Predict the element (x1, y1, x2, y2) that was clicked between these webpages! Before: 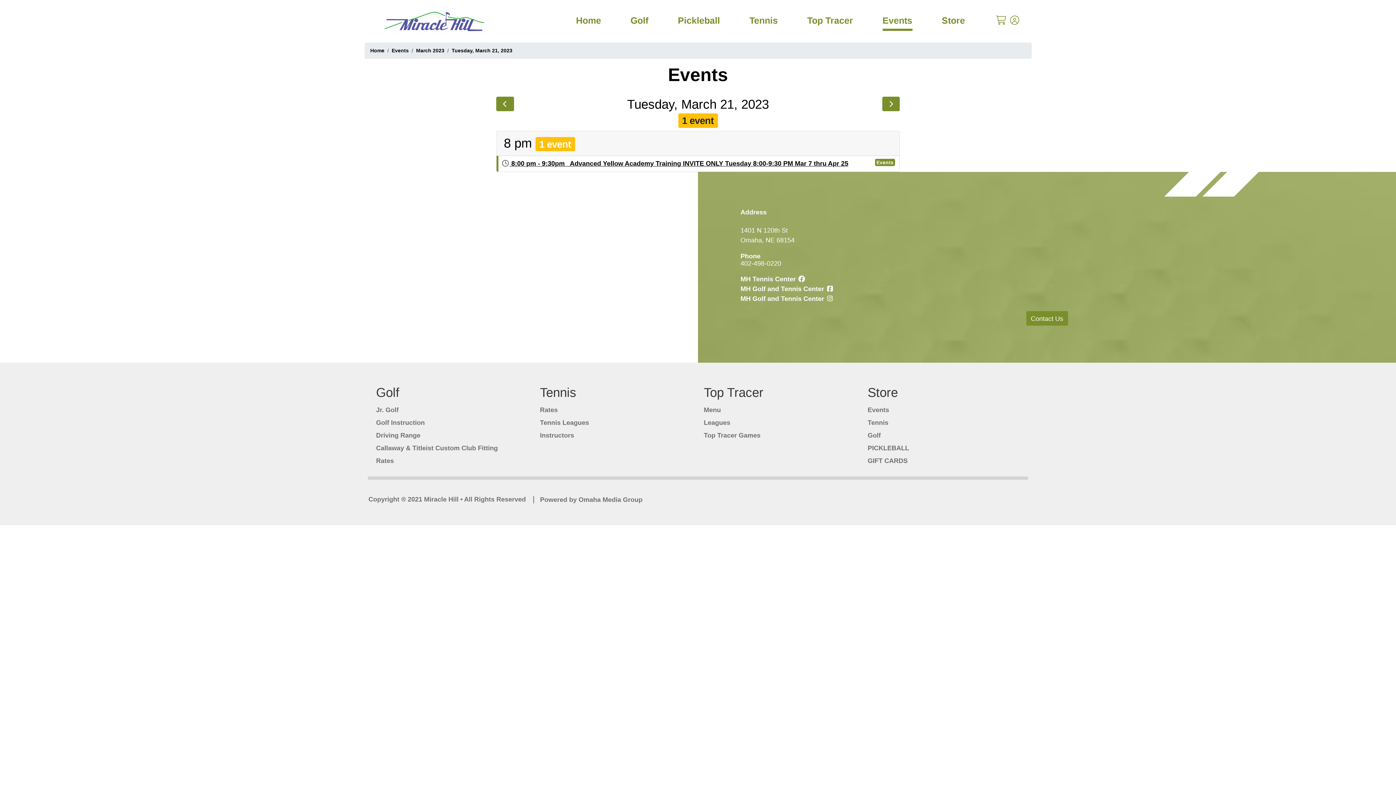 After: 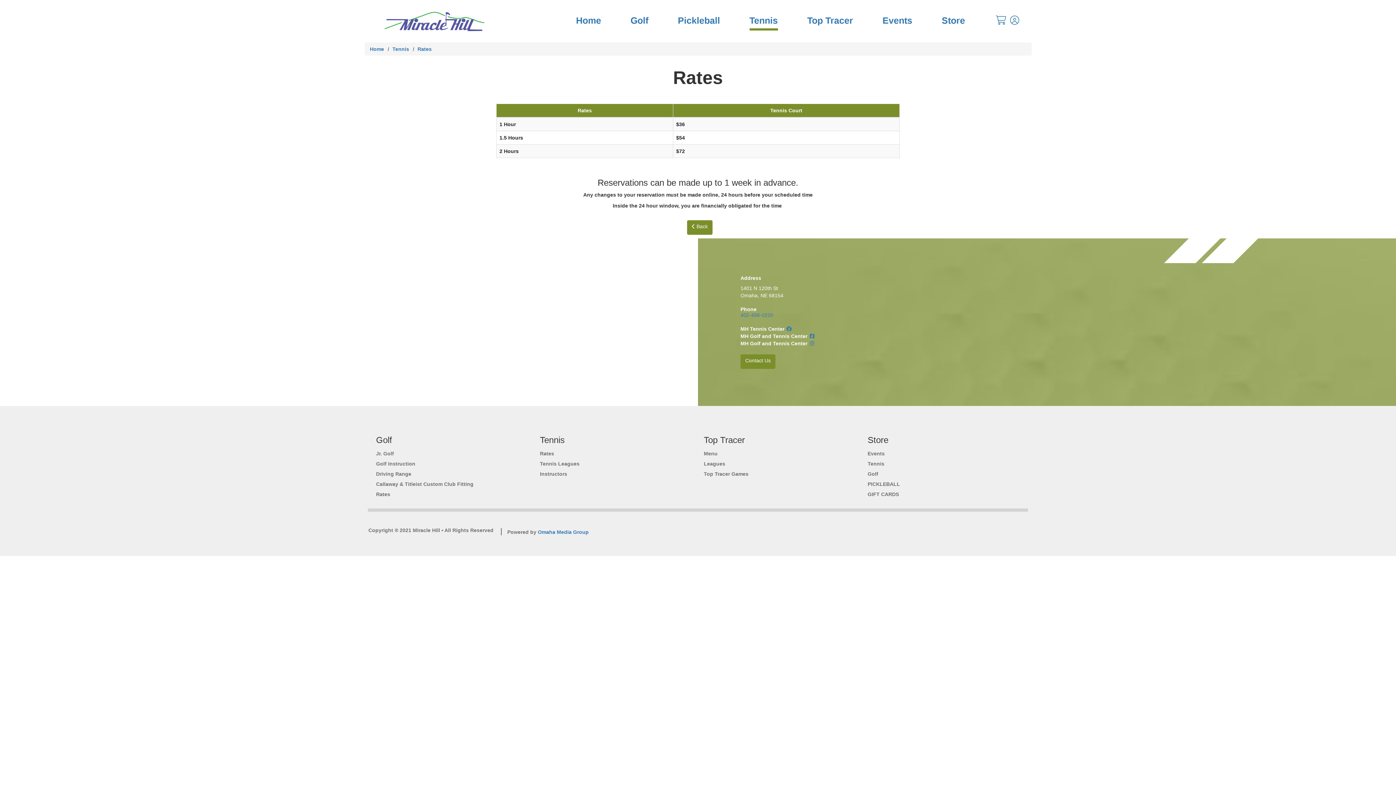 Action: bbox: (540, 406, 557, 413) label: Rates